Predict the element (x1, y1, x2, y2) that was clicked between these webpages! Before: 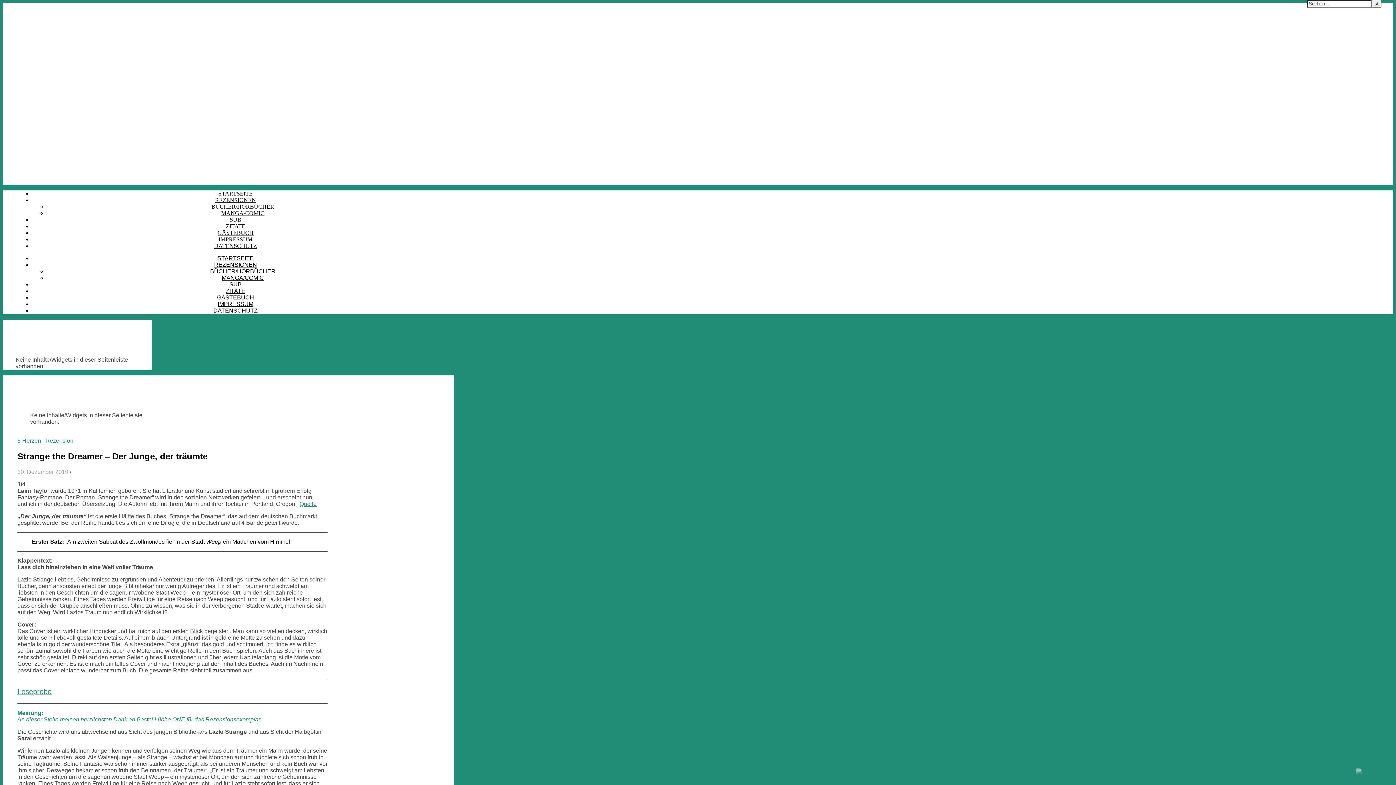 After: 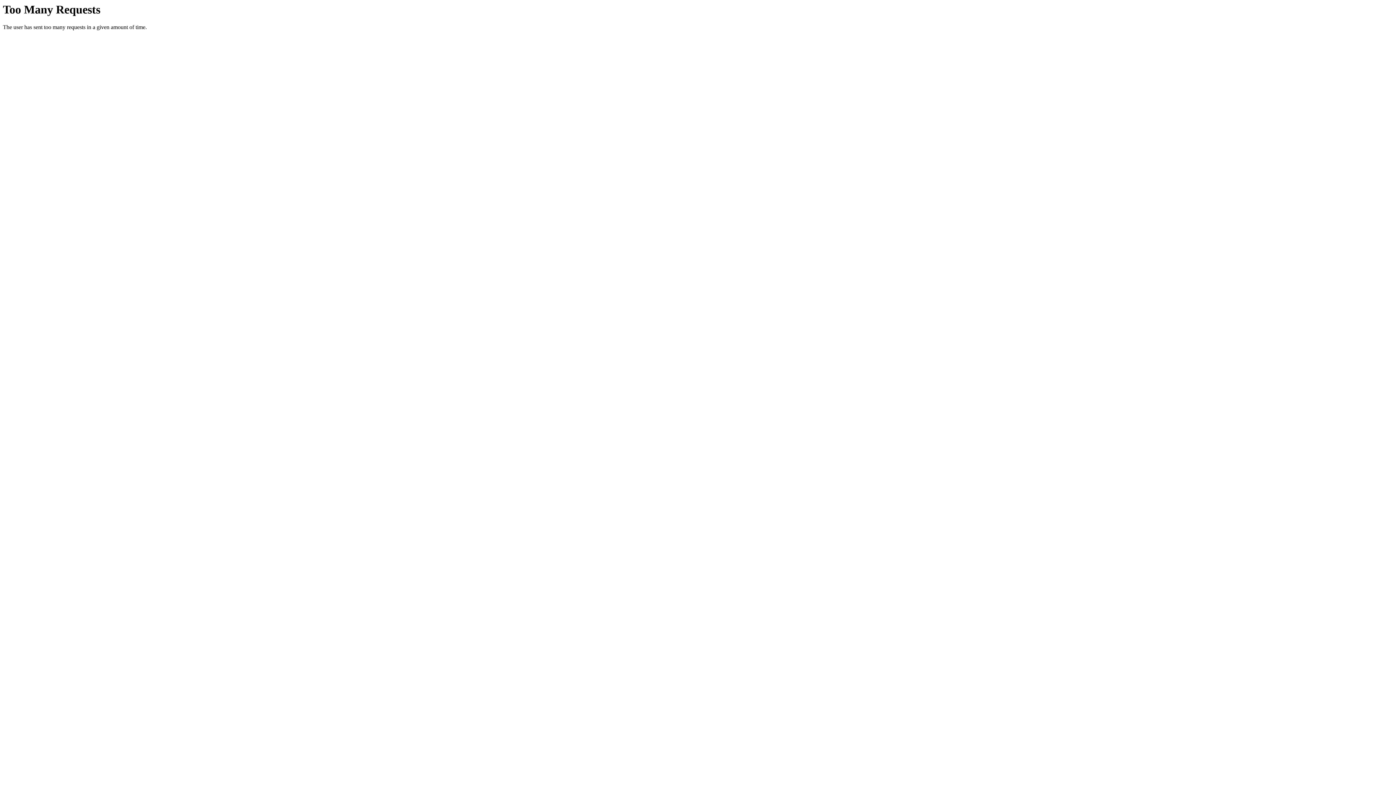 Action: bbox: (217, 255, 253, 261) label: STARTSEITE